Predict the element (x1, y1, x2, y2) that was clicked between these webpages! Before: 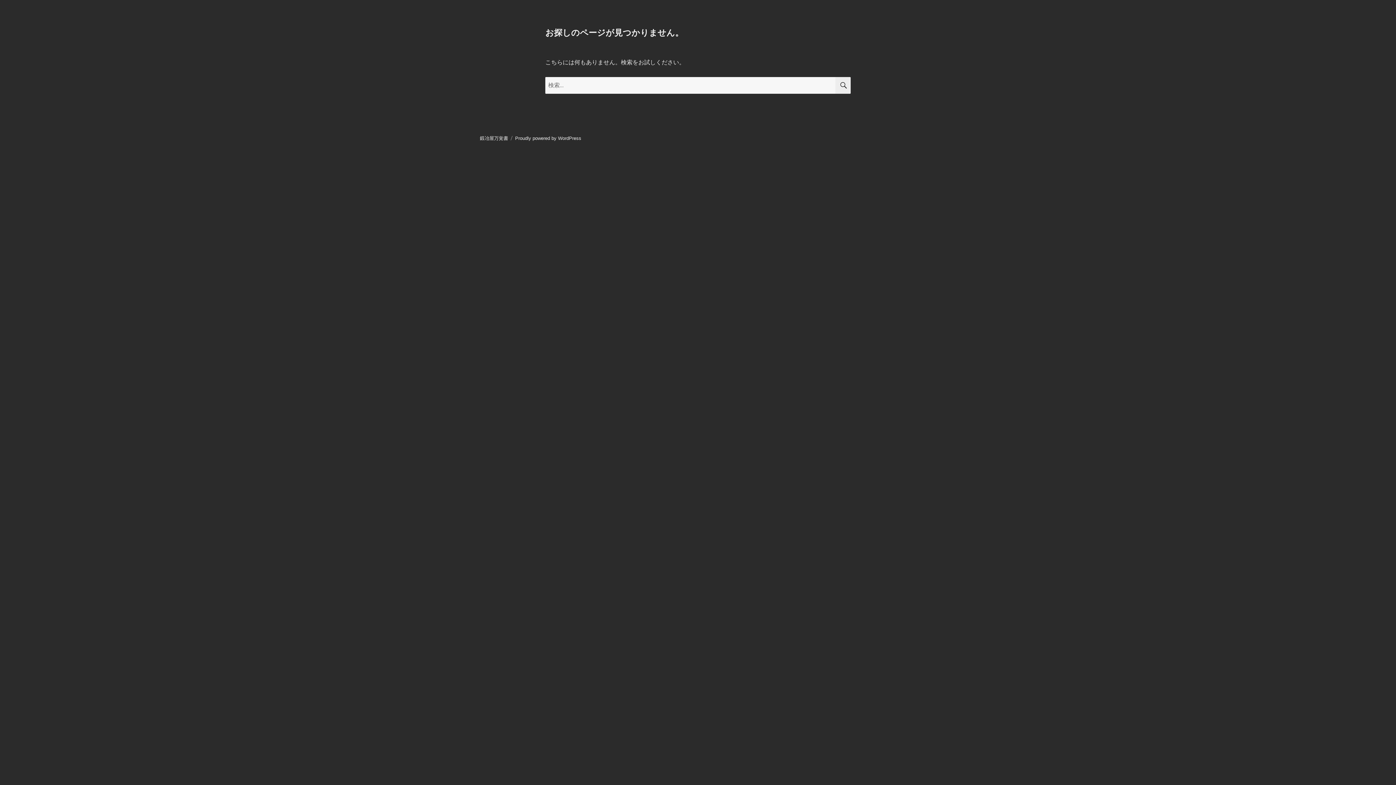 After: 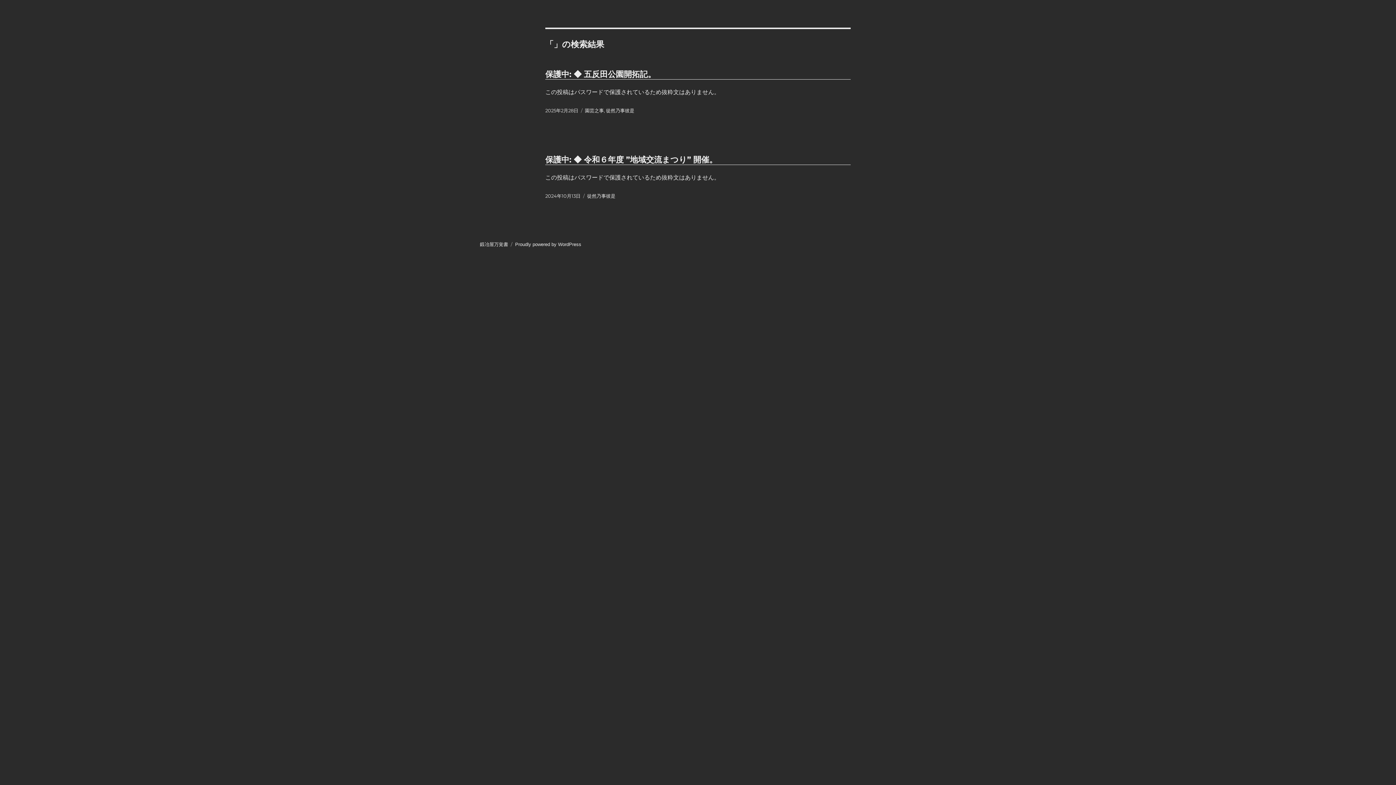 Action: label: 検索 bbox: (835, 77, 850, 93)